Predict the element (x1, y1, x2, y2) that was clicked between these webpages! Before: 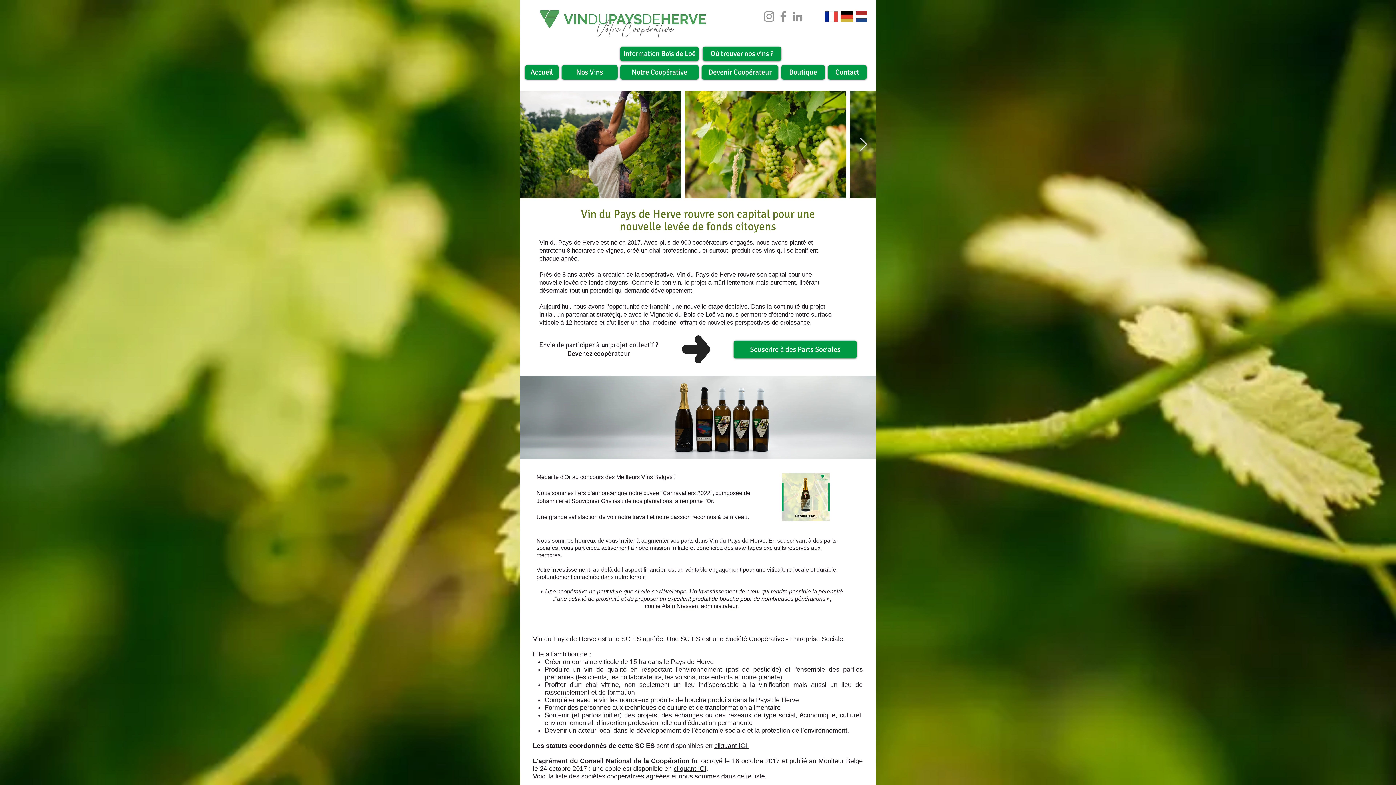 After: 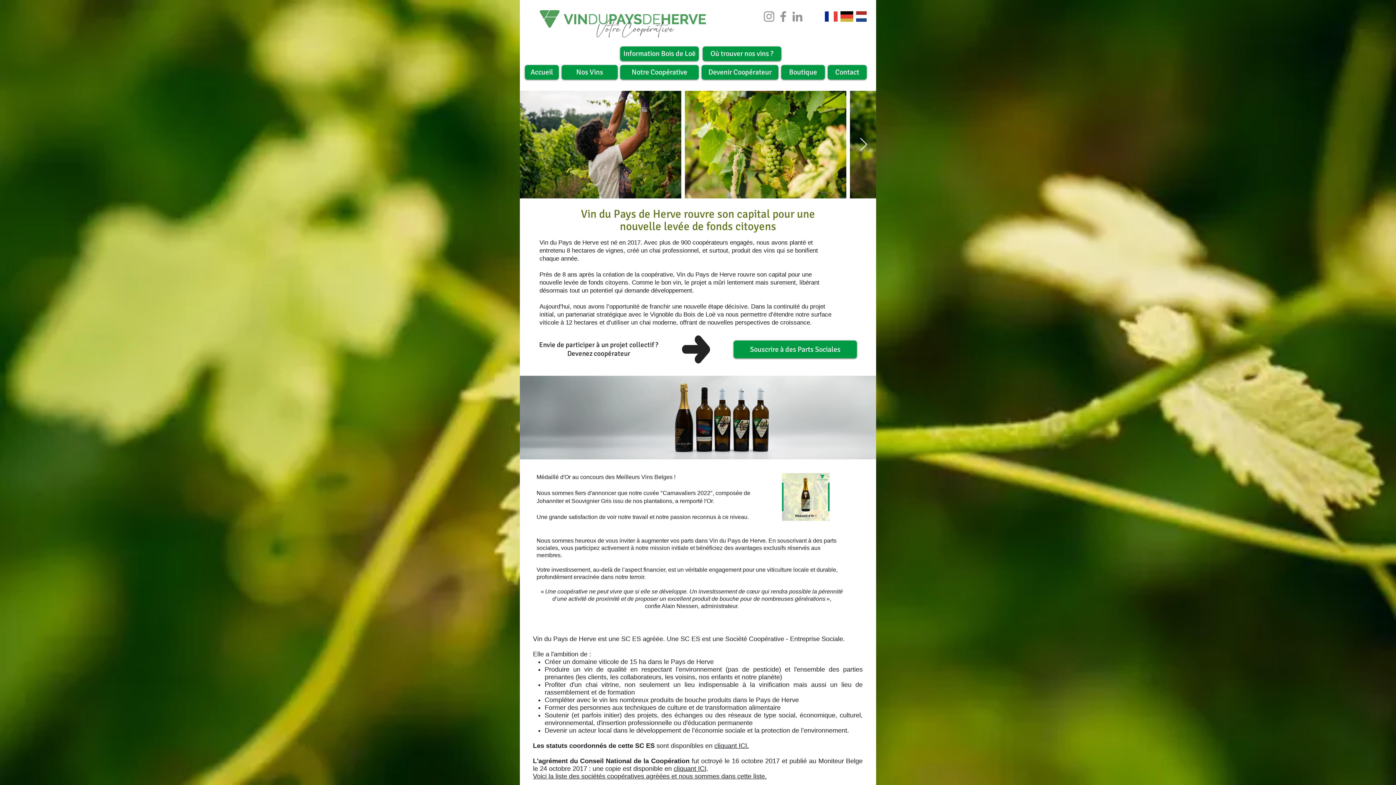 Action: bbox: (533, 773, 766, 780) label: Voici la liste des sociétés coopératives agréées et nous sommes dans cette liste.